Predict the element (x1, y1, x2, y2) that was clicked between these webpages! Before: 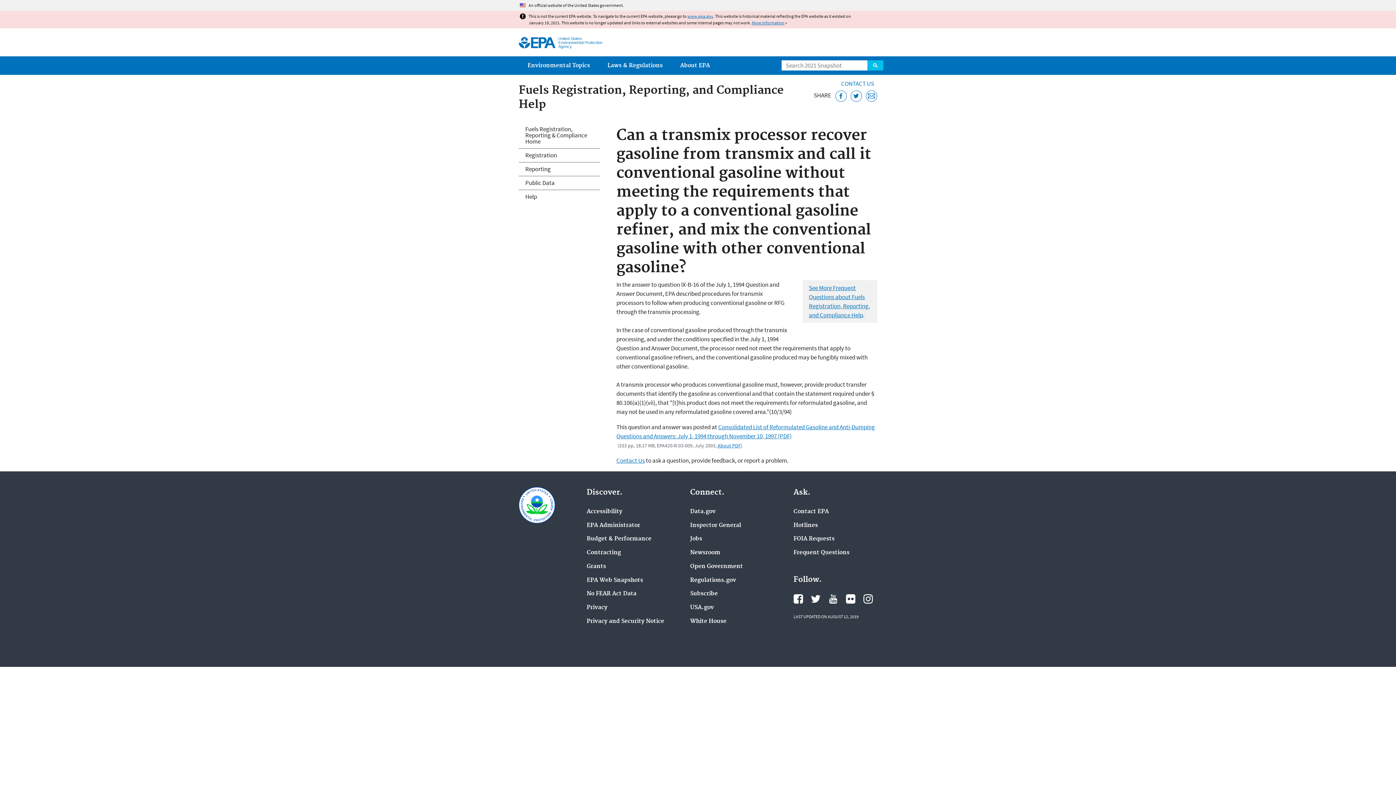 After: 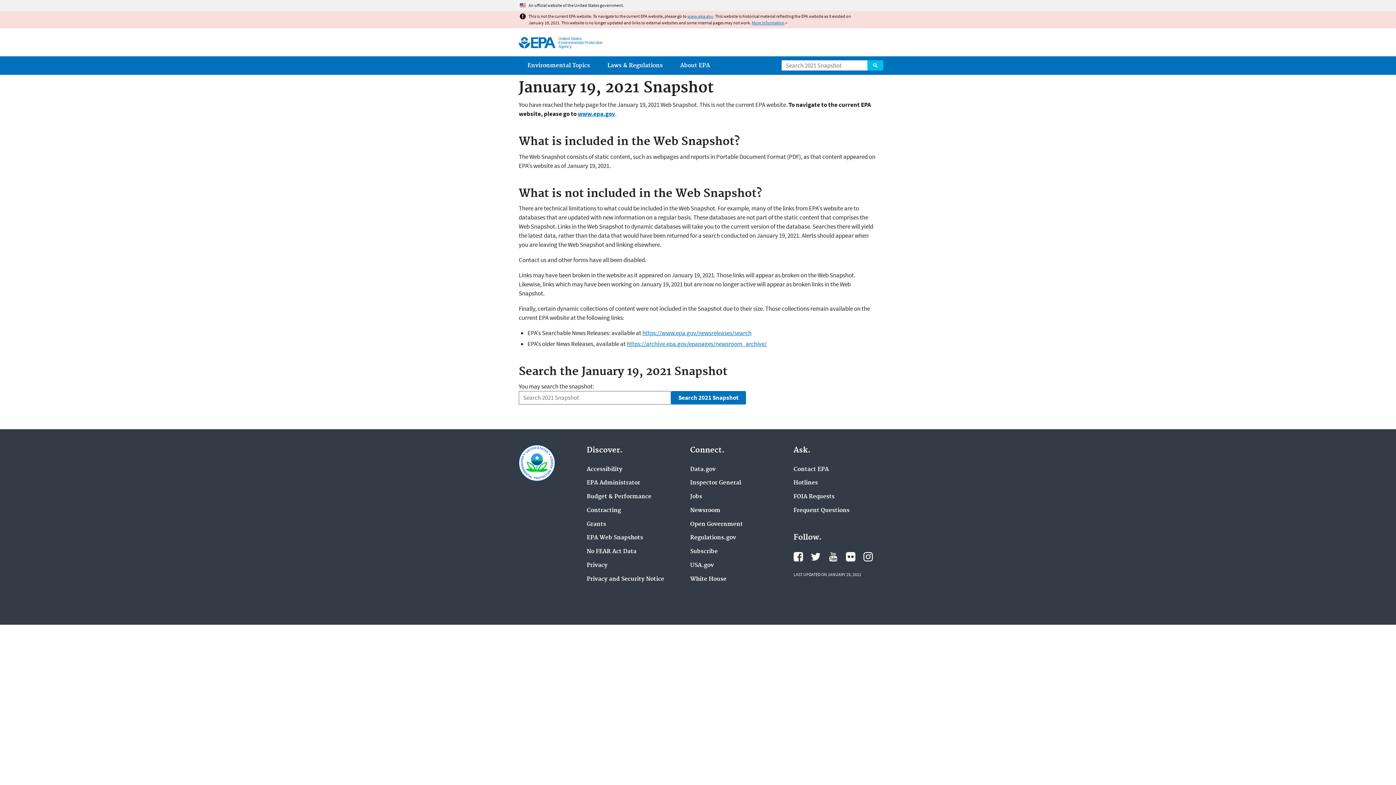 Action: label: Contact Us bbox: (616, 456, 644, 464)